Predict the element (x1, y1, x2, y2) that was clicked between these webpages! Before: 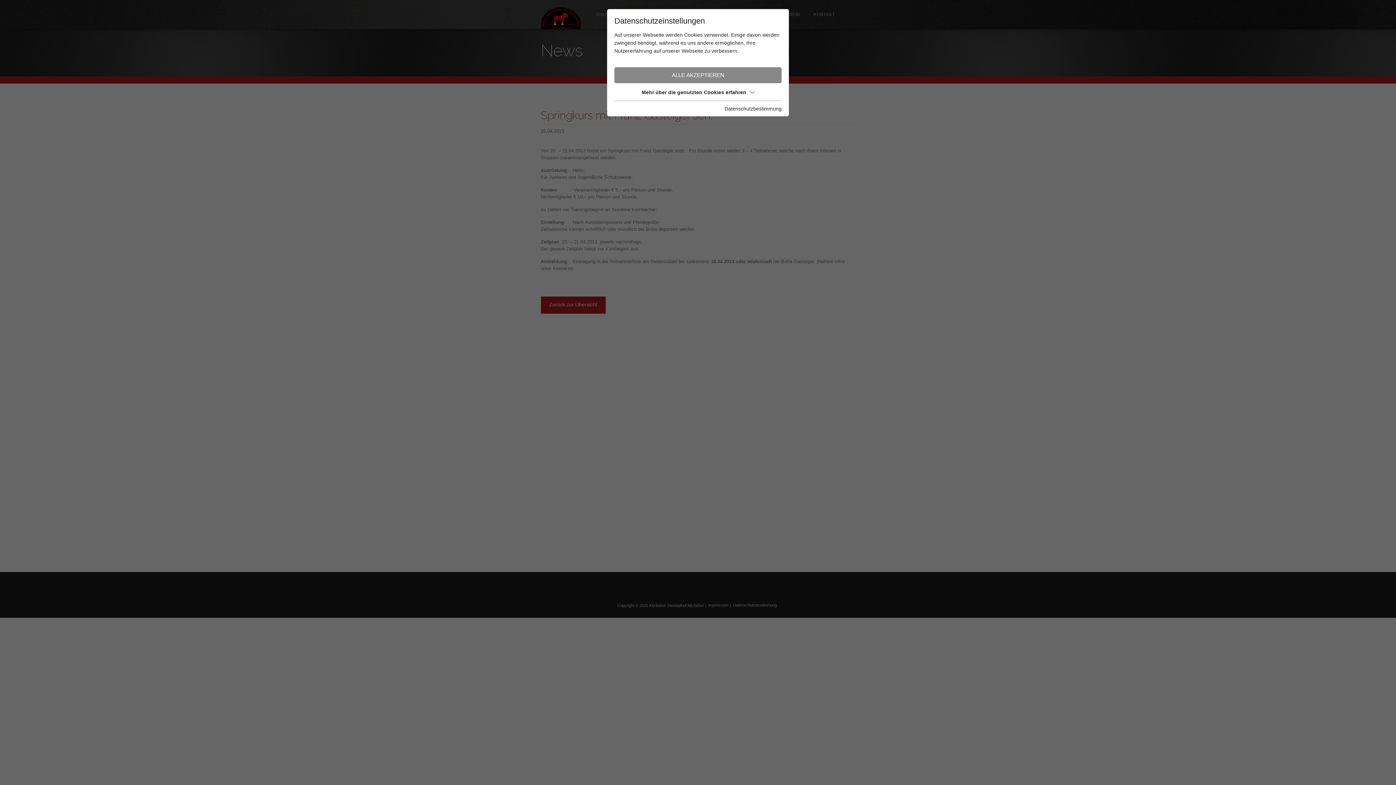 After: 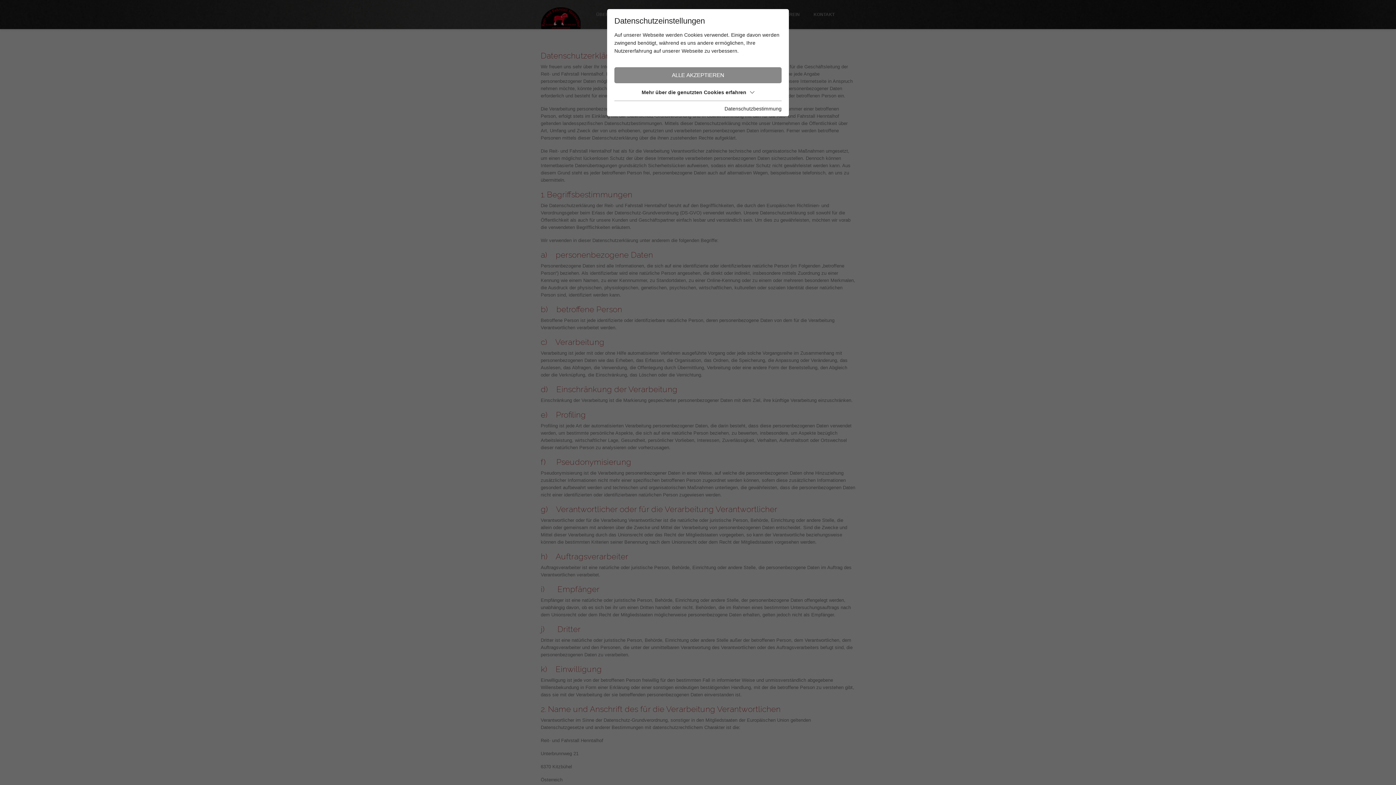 Action: bbox: (724, 104, 781, 112) label: Datenschutzbestimmung